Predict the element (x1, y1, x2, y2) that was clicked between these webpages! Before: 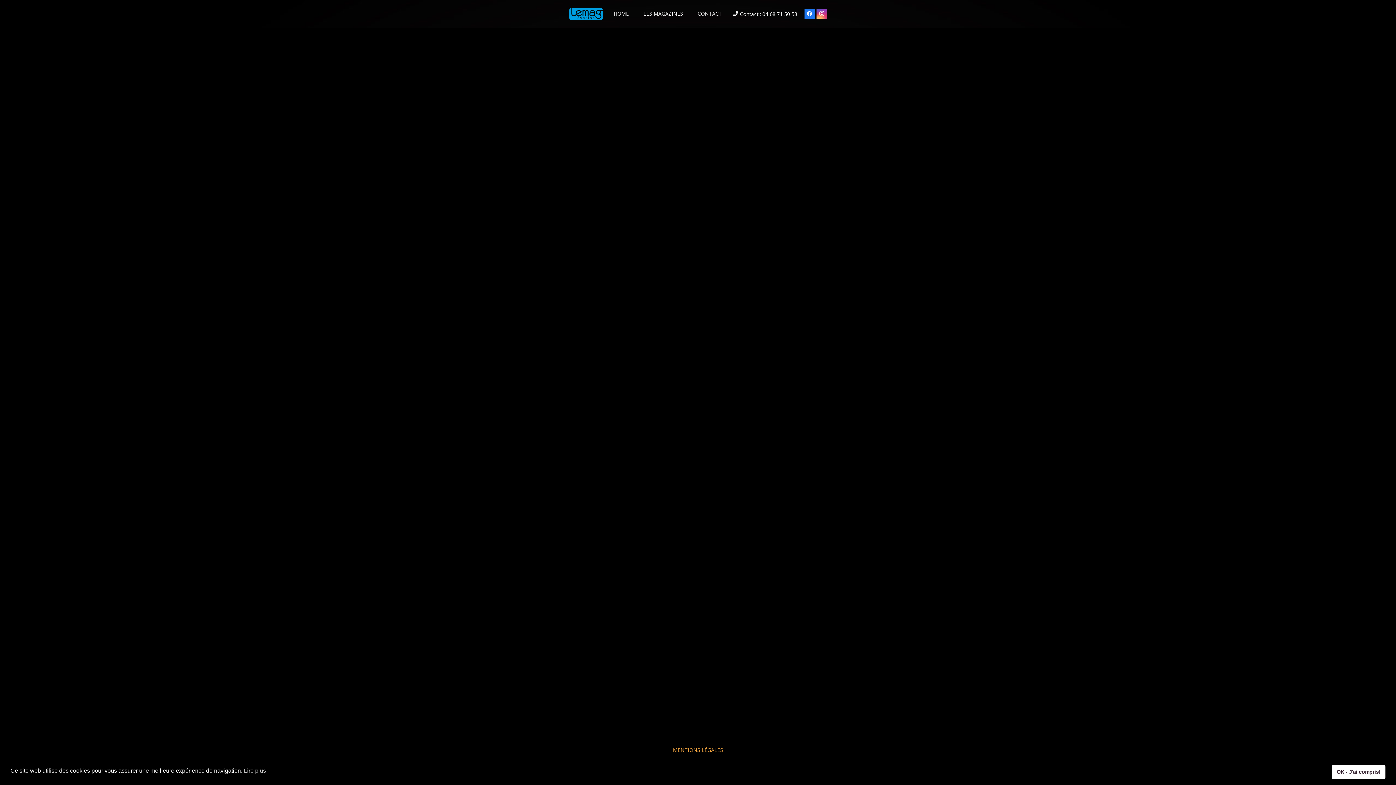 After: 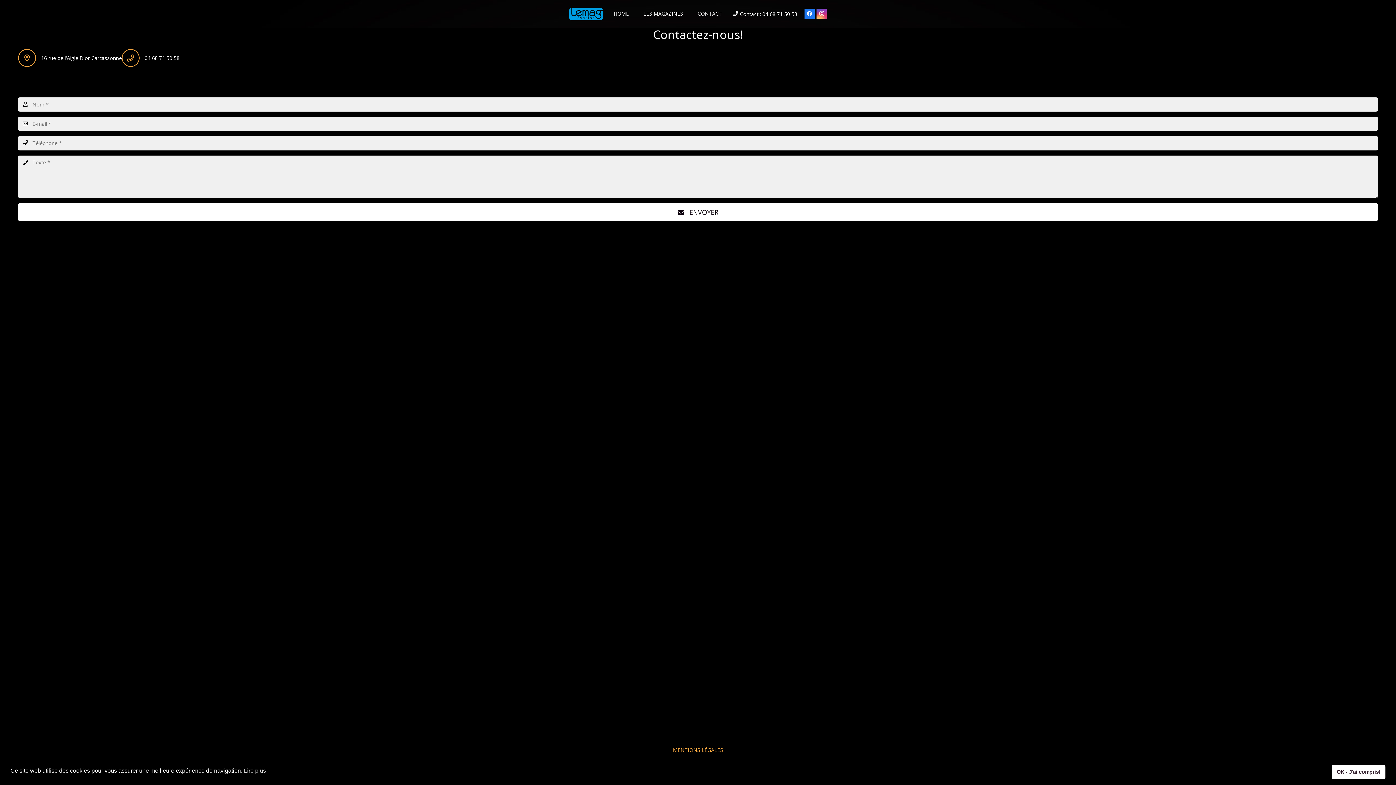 Action: label: CONTACT bbox: (690, 4, 729, 22)